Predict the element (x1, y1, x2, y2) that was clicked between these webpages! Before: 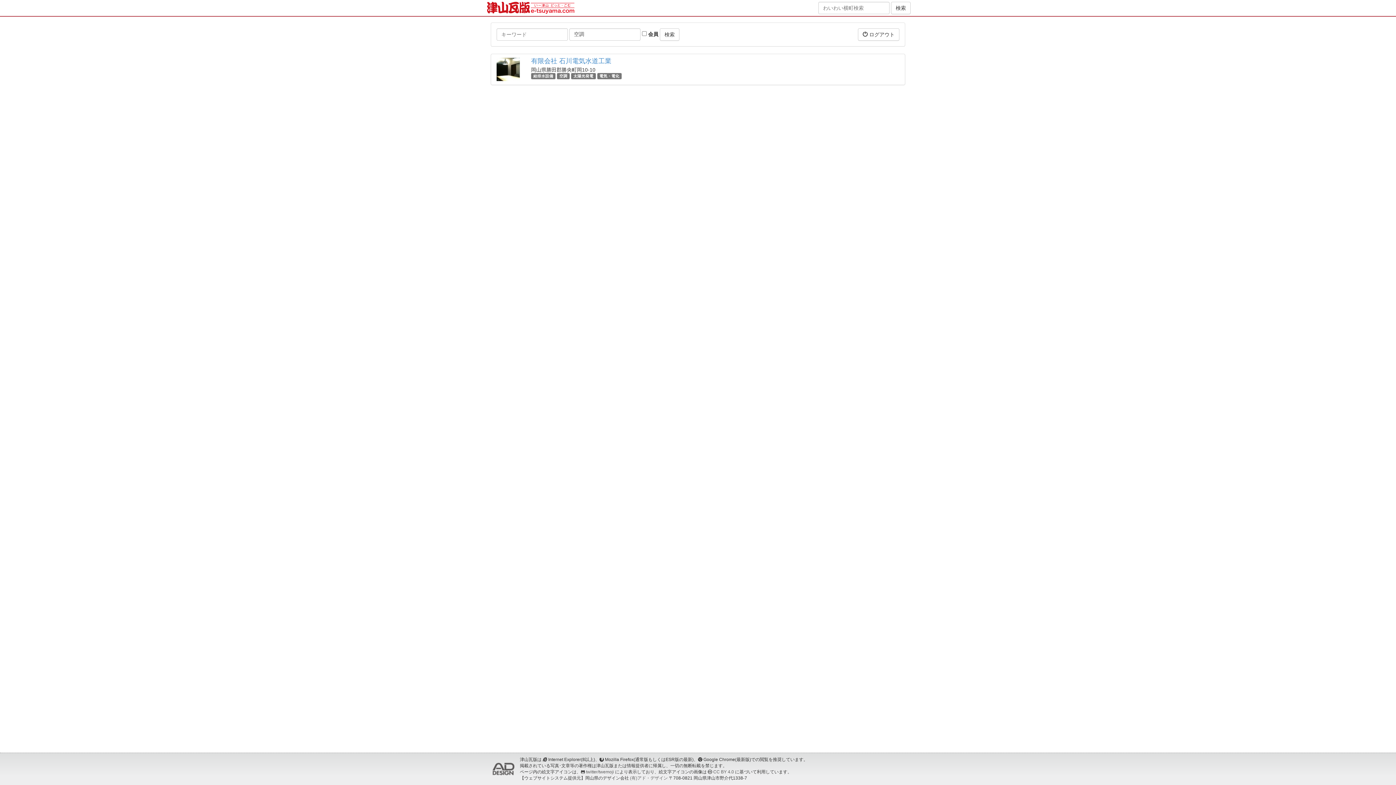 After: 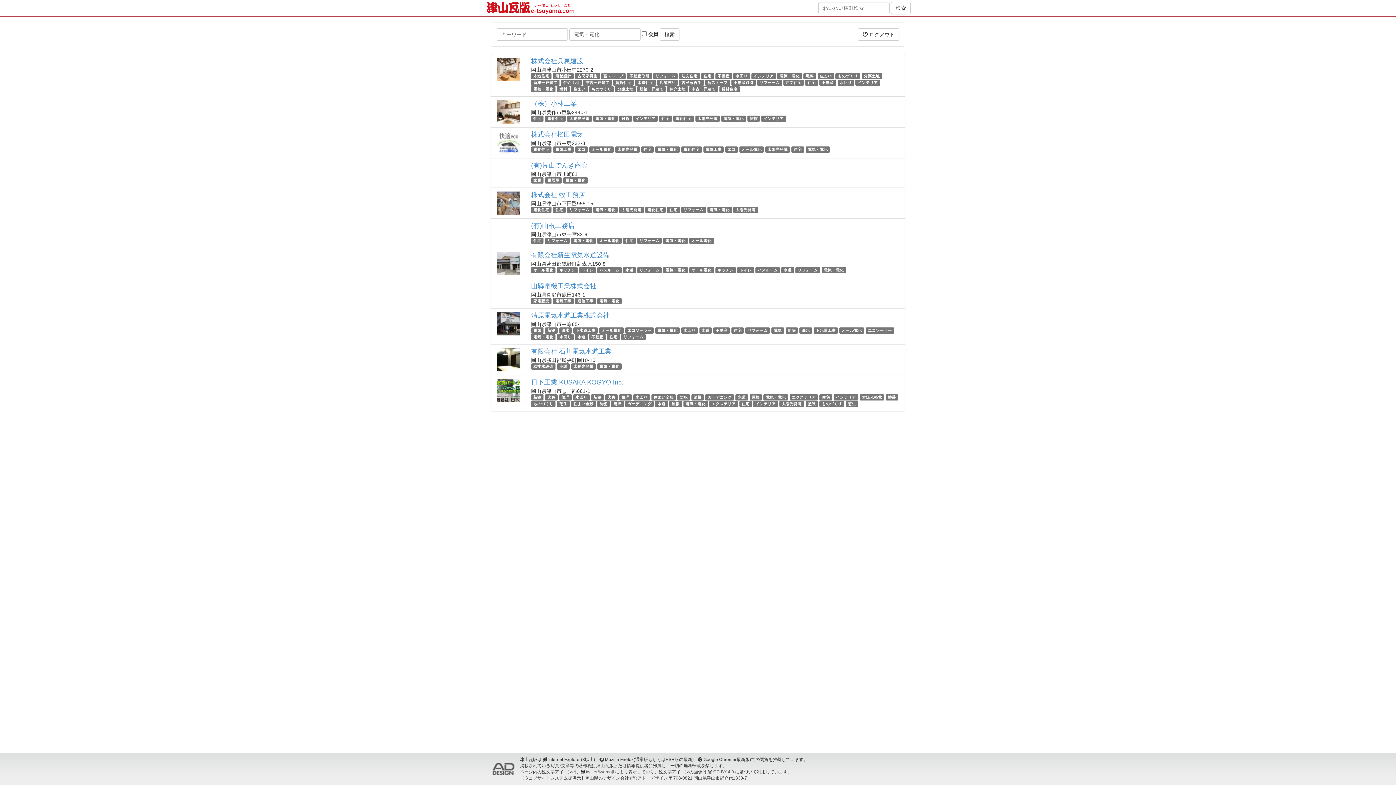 Action: label: 電気・電化 bbox: (599, 73, 619, 78)